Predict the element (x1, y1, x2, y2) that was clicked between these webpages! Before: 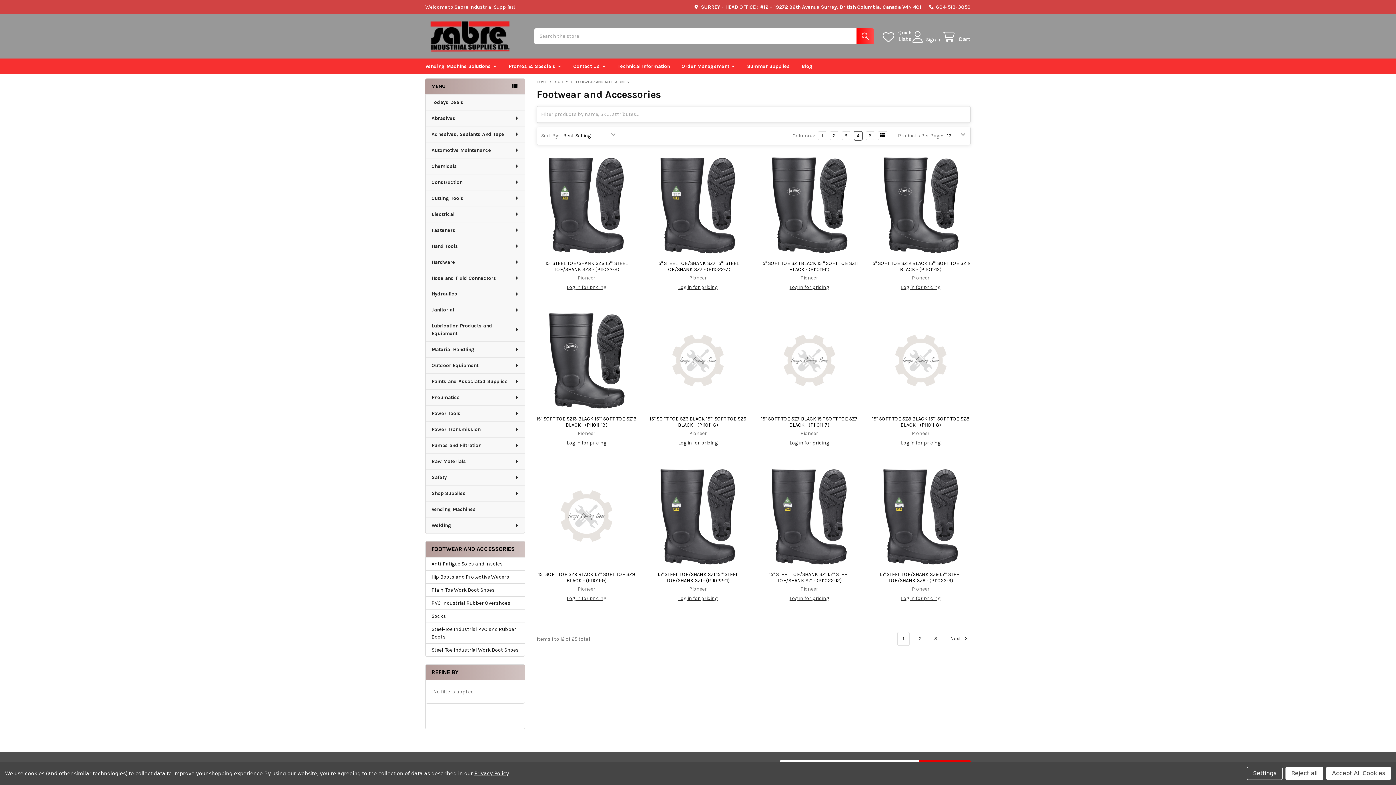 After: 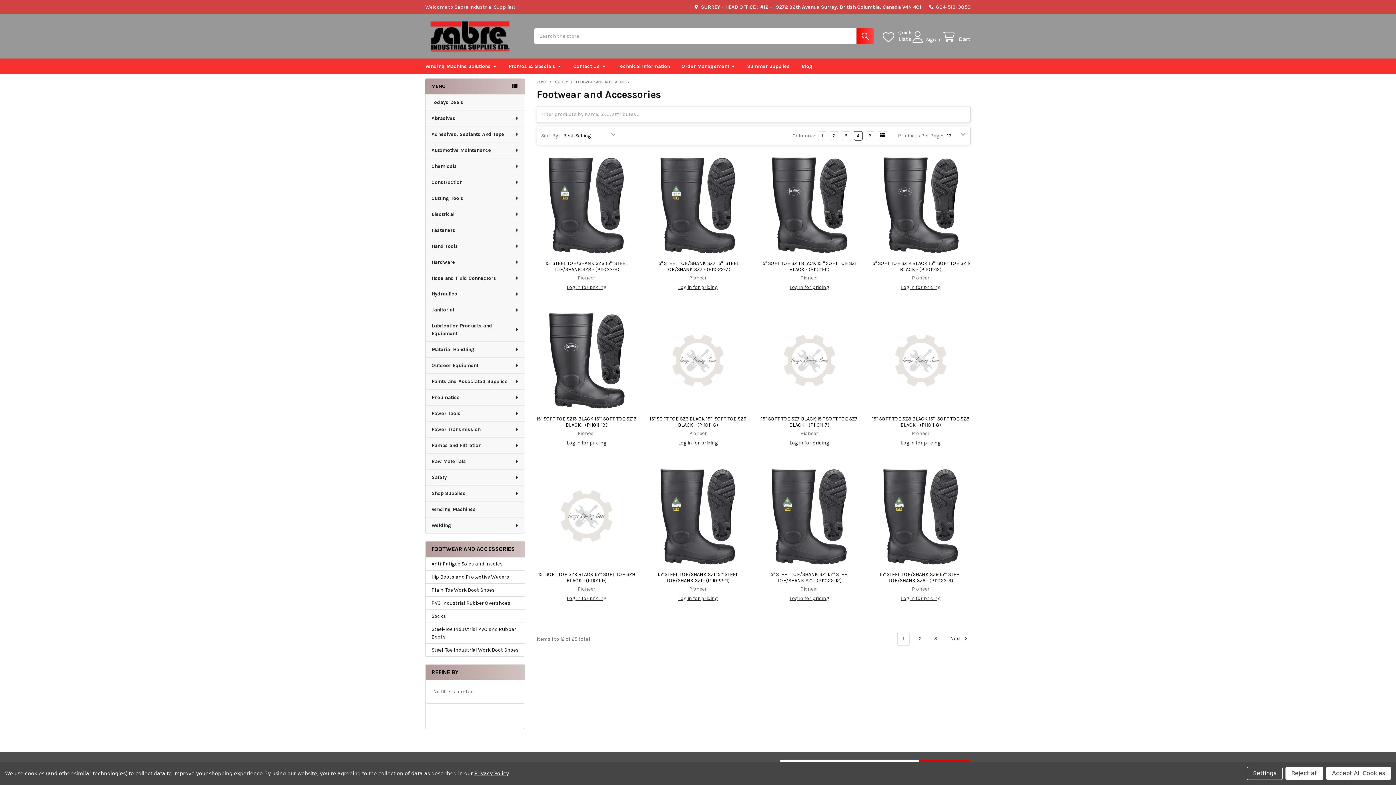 Action: bbox: (897, 632, 909, 645) label: 1